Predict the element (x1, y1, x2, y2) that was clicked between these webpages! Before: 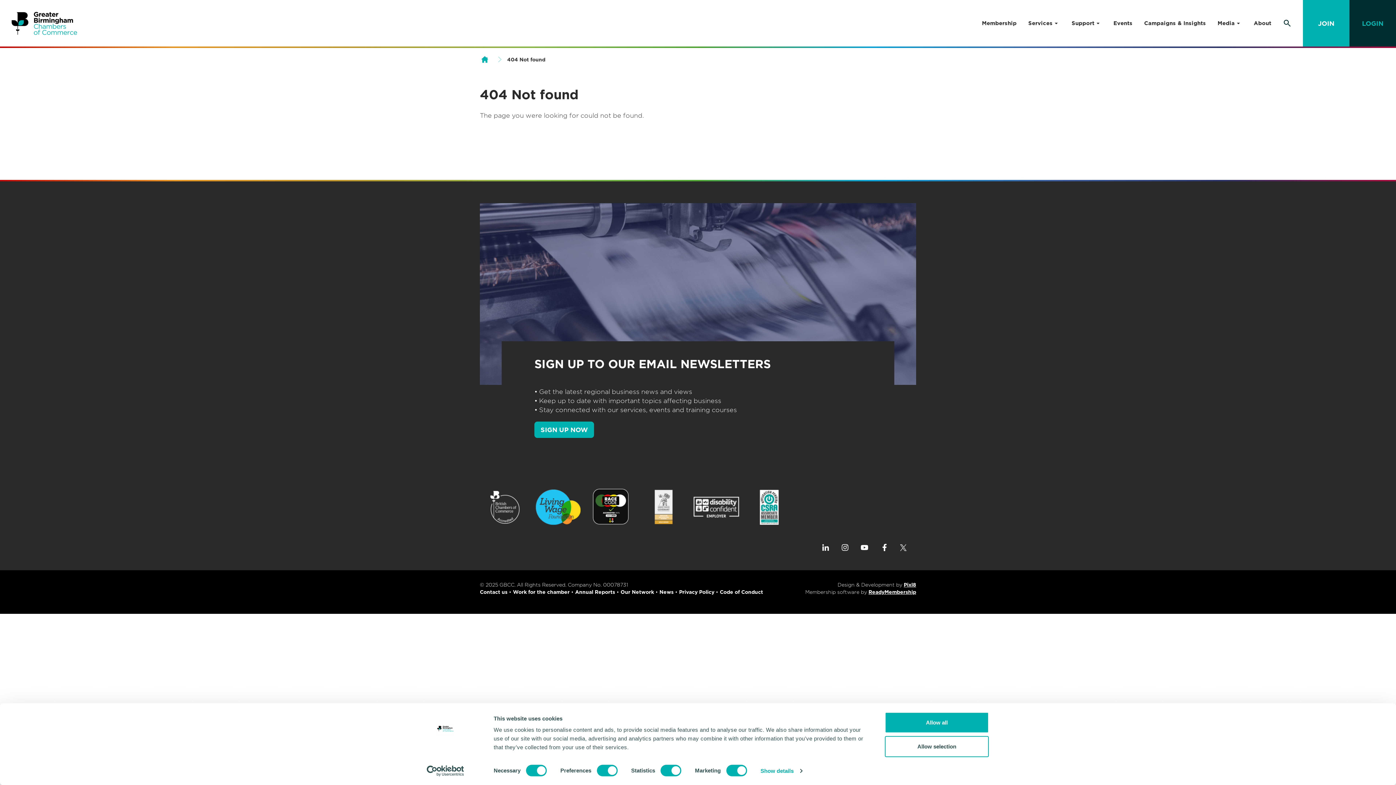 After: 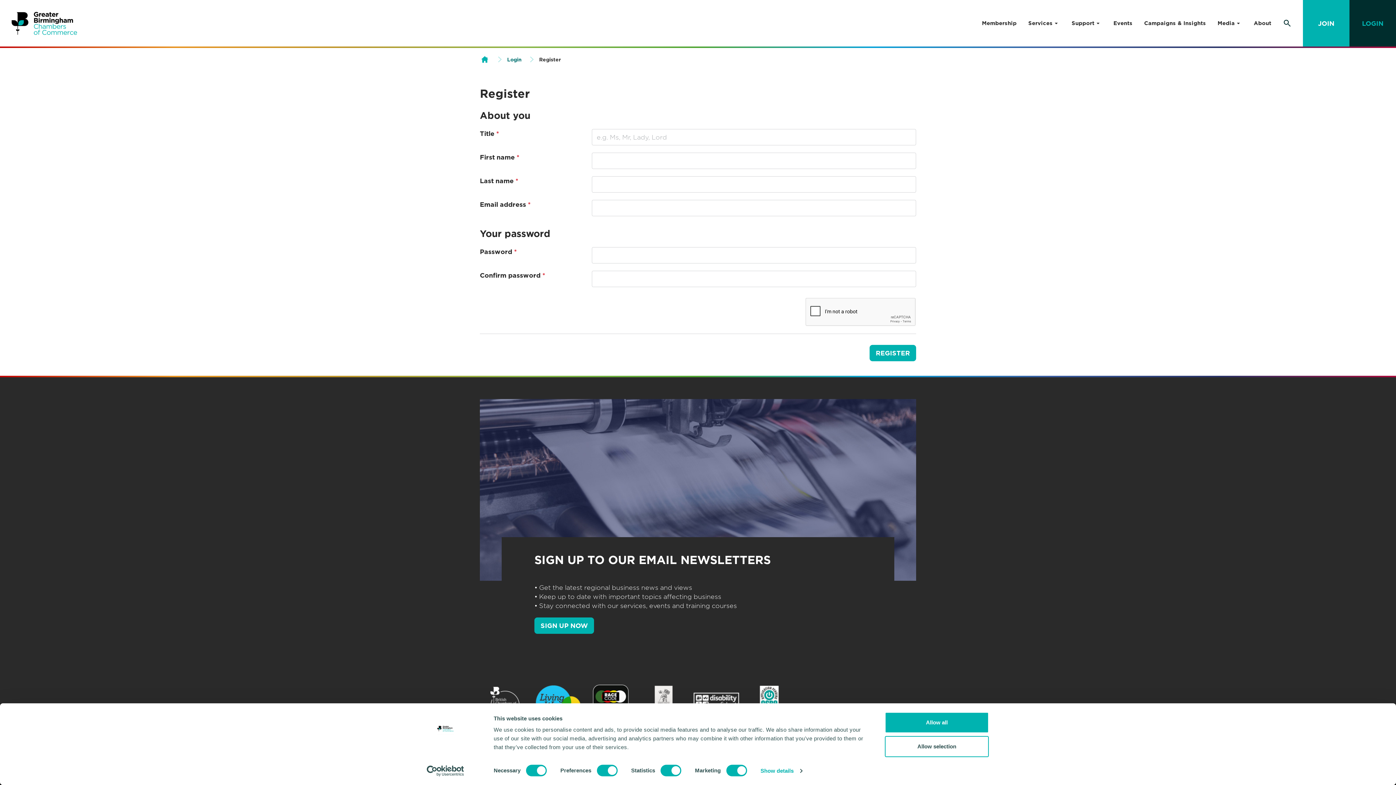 Action: label: SIGN UP NOW bbox: (534, 421, 594, 438)